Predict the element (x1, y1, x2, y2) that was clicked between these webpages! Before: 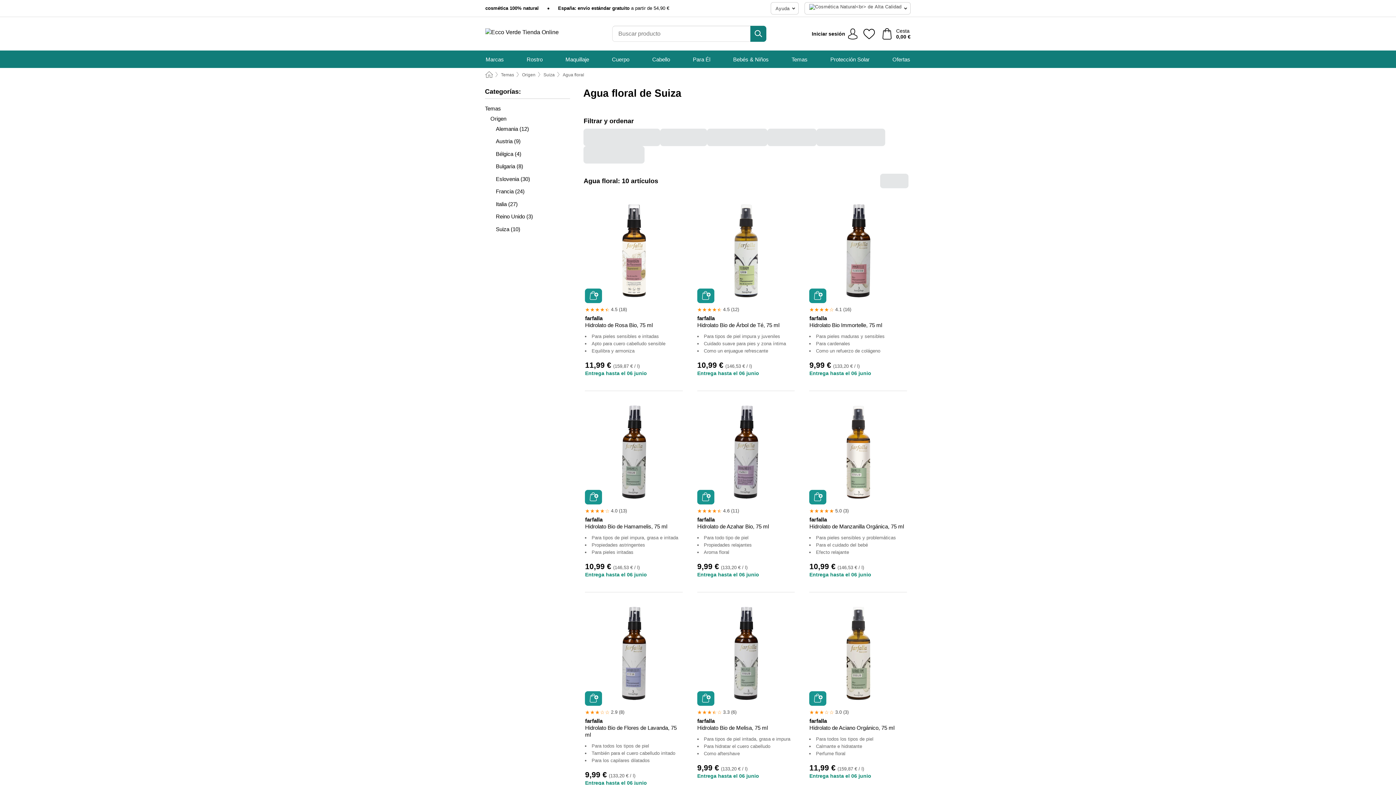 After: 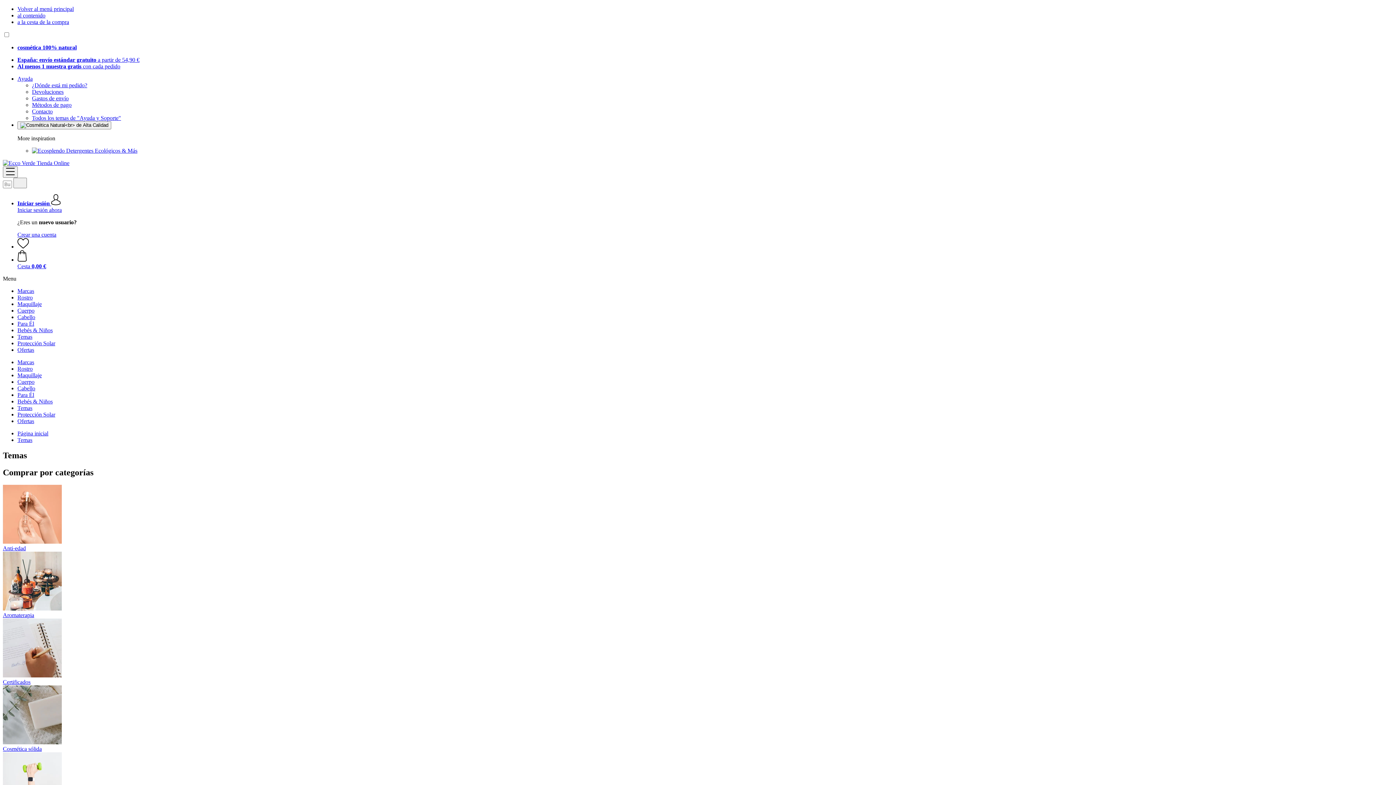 Action: bbox: (485, 104, 570, 112) label: Temas